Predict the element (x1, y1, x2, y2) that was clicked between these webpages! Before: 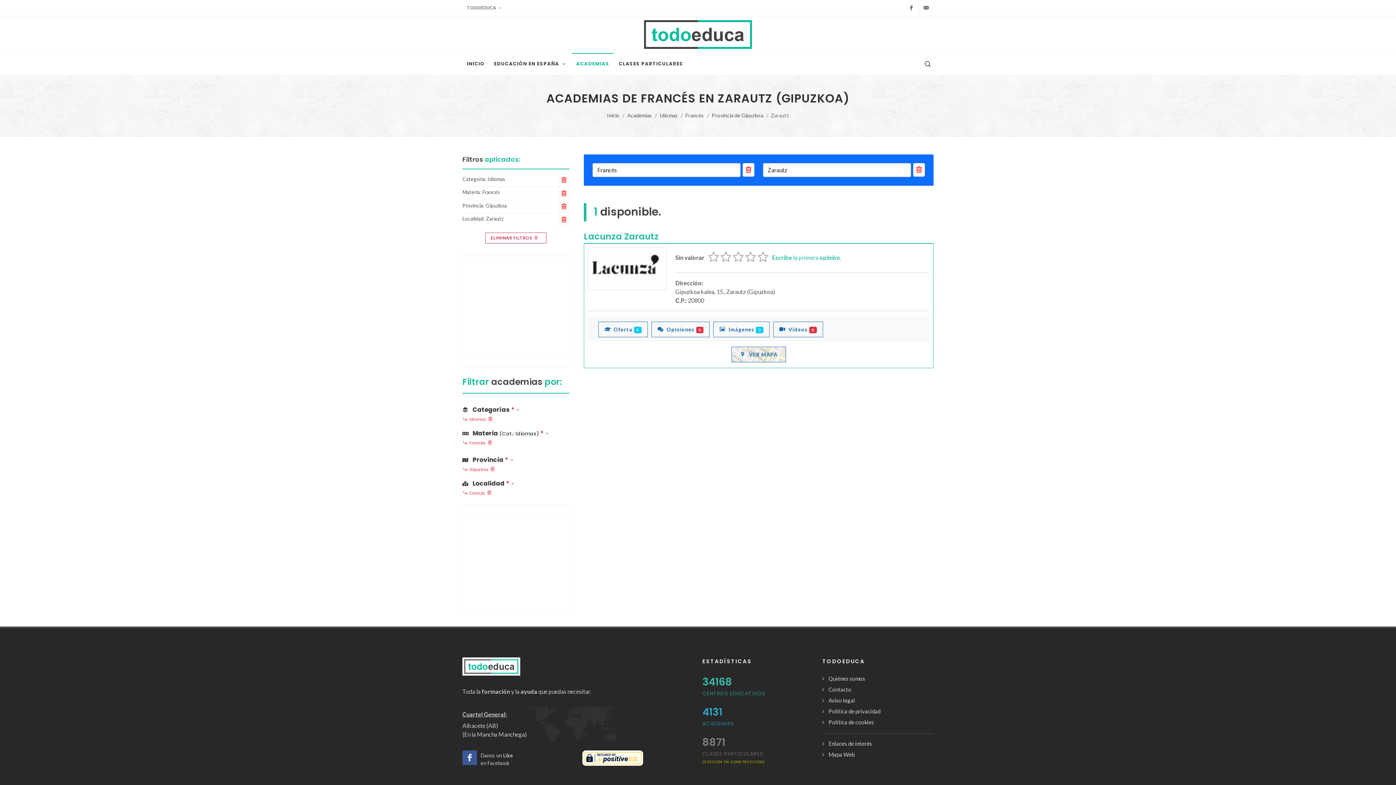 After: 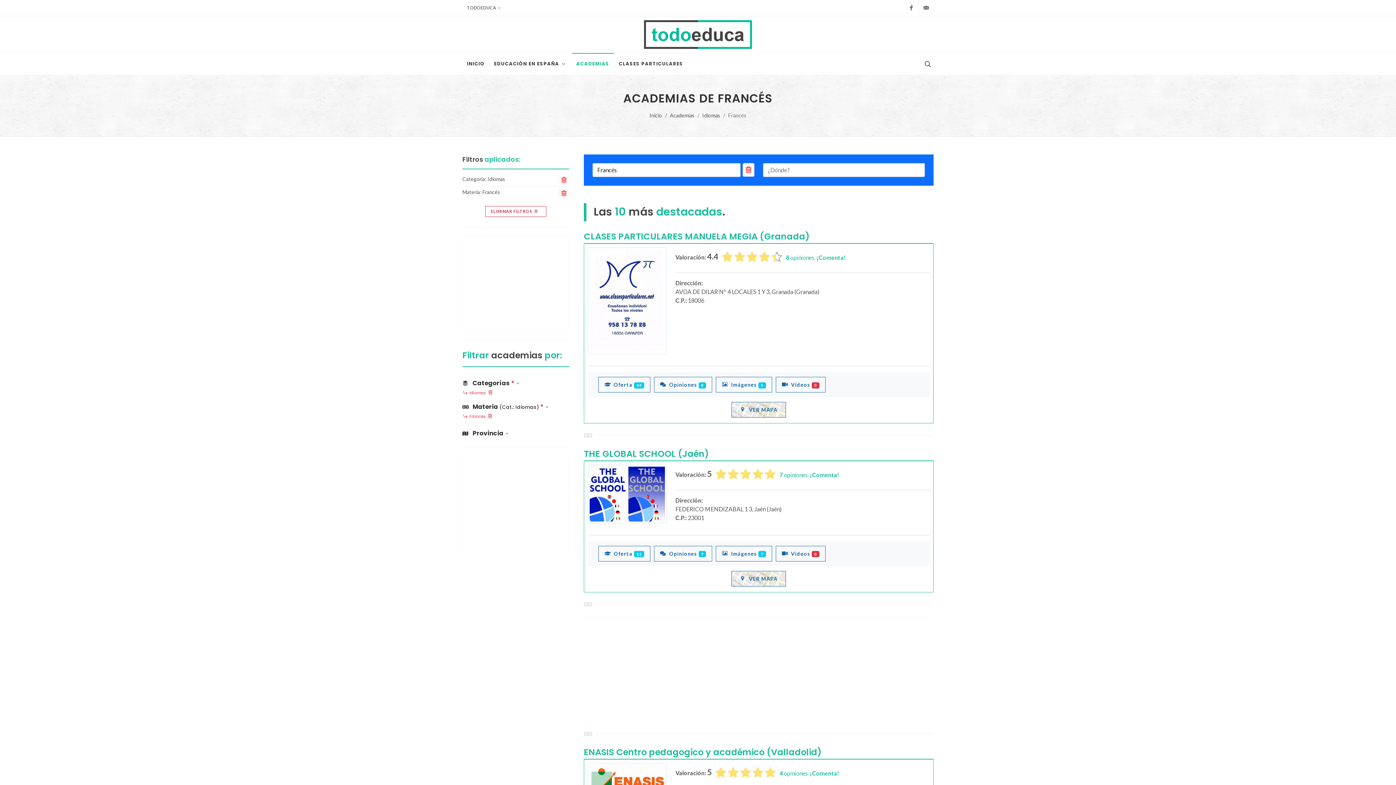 Action: bbox: (462, 466, 495, 475) label:  Gipuzkoa 